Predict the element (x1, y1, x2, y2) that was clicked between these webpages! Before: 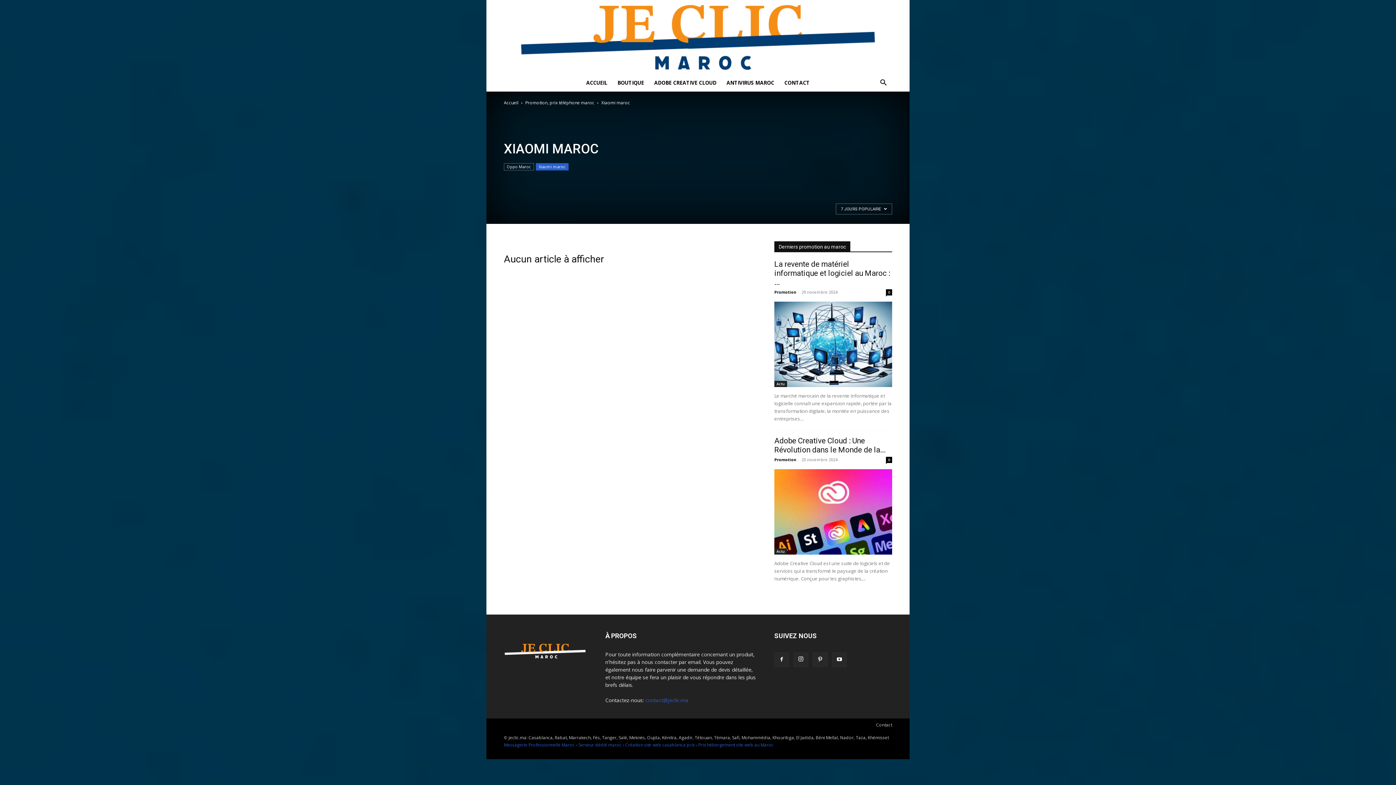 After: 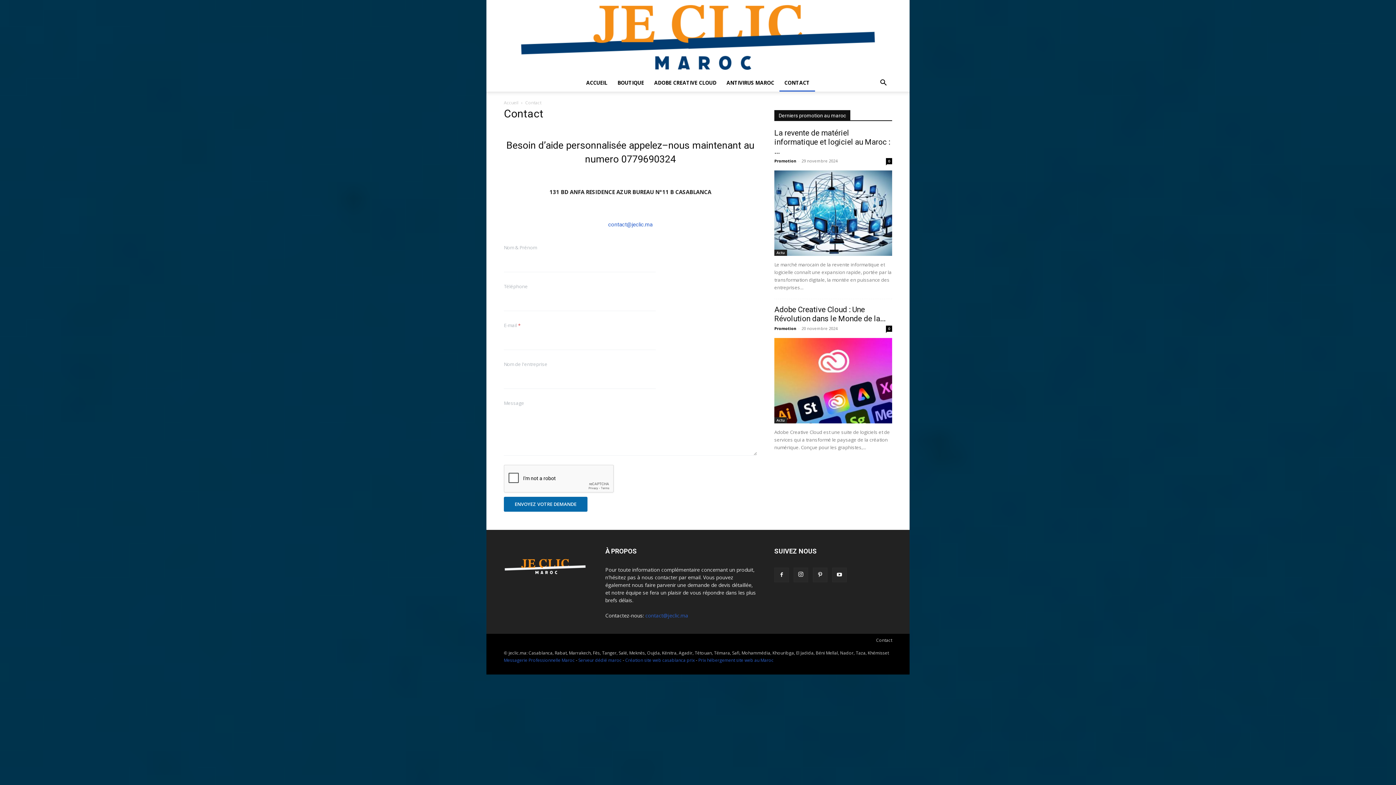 Action: label: CONTACT bbox: (779, 74, 815, 91)